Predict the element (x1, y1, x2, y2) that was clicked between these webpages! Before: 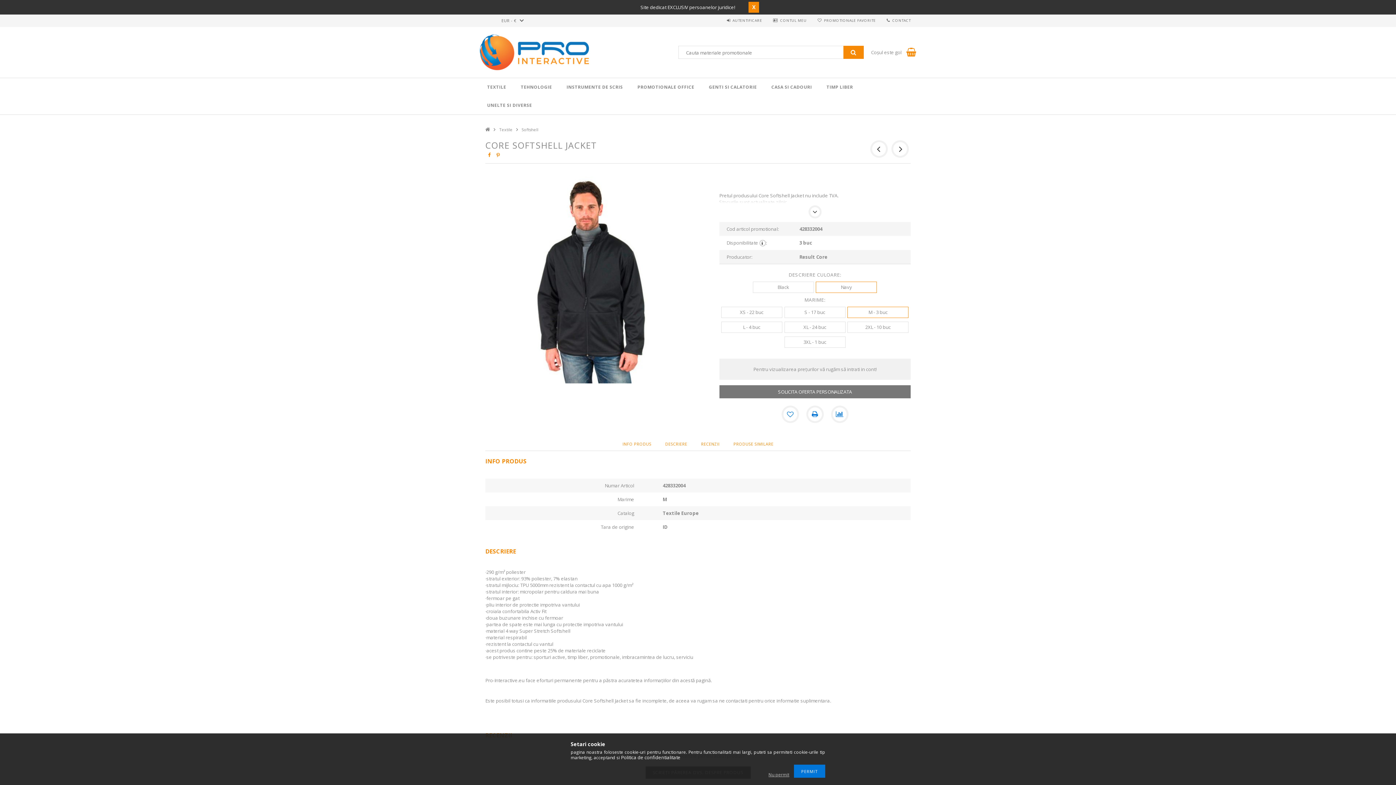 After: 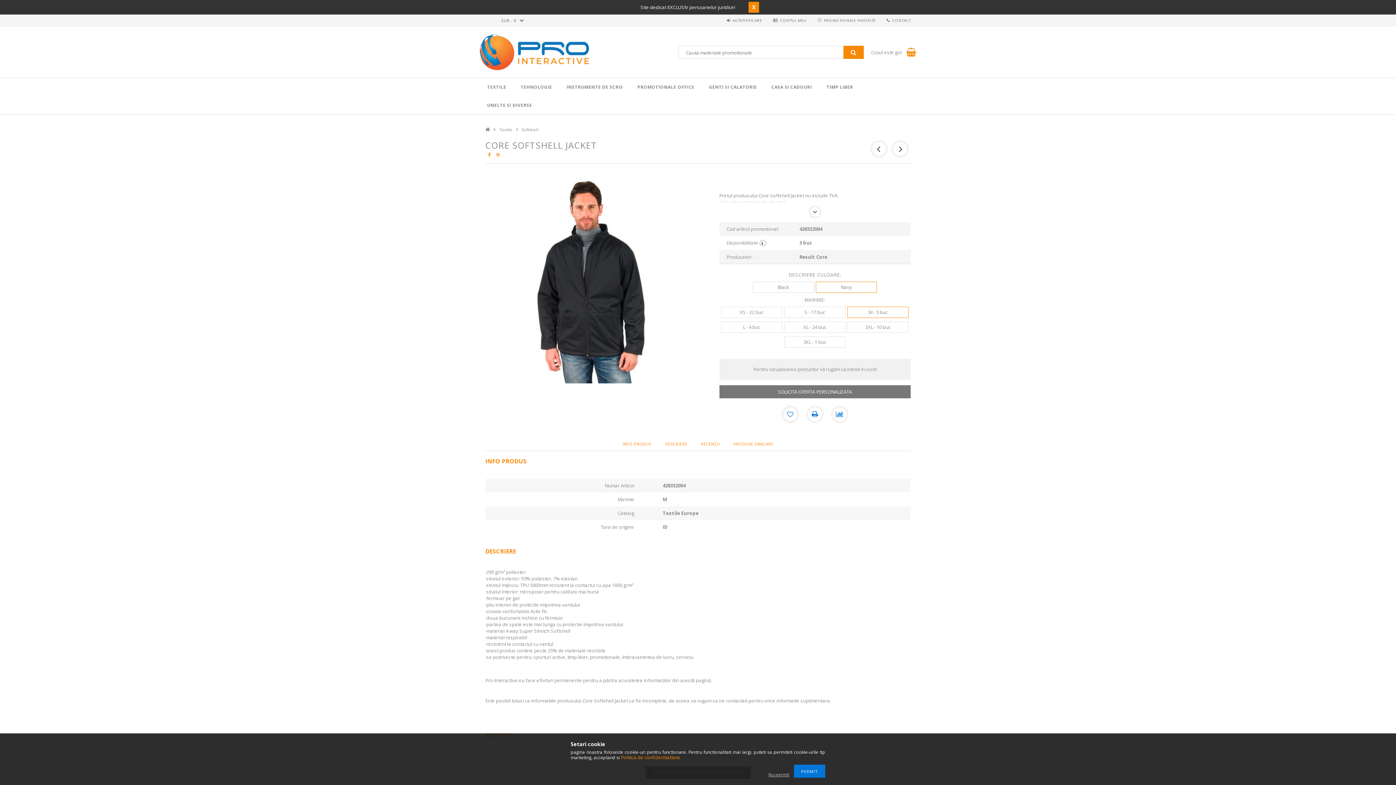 Action: label: Politica de confidentialitate bbox: (621, 754, 680, 761)